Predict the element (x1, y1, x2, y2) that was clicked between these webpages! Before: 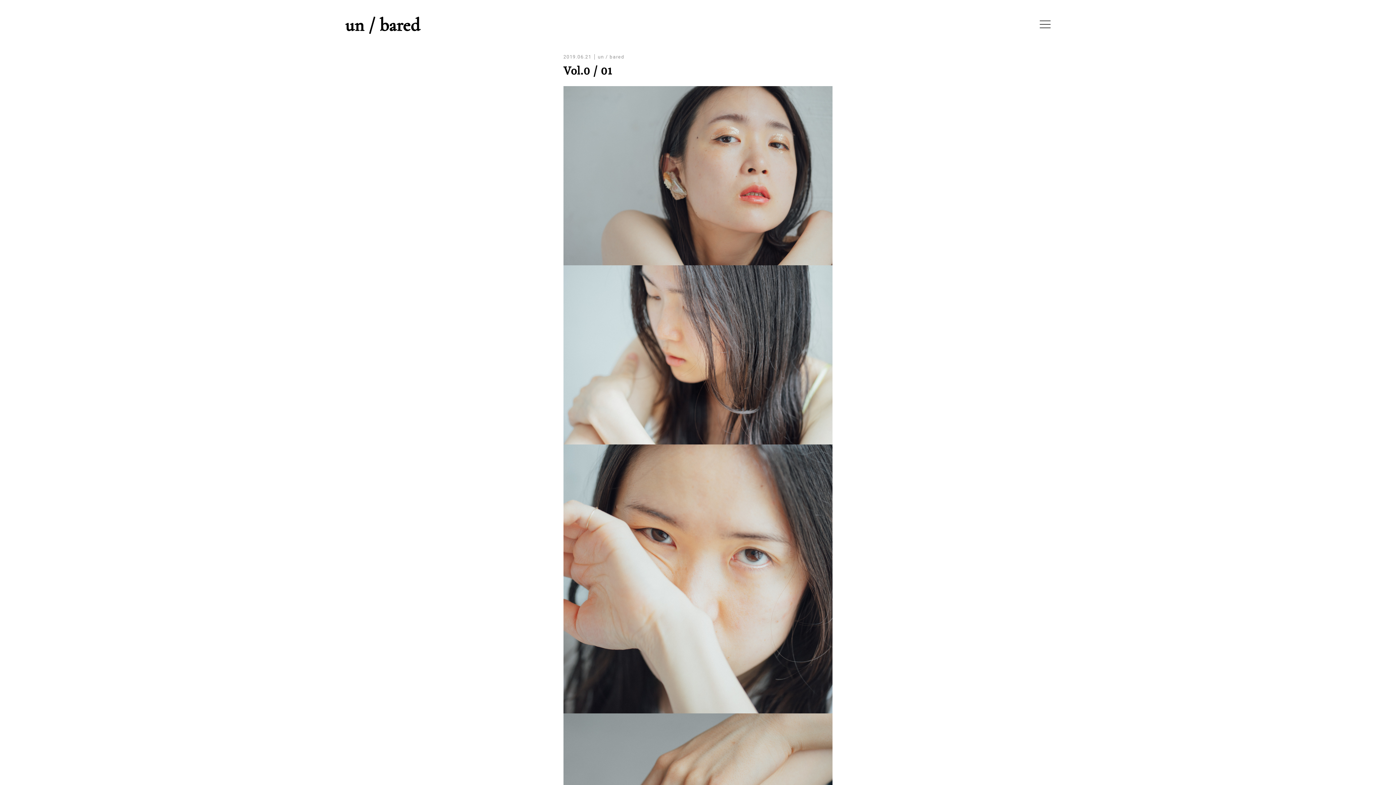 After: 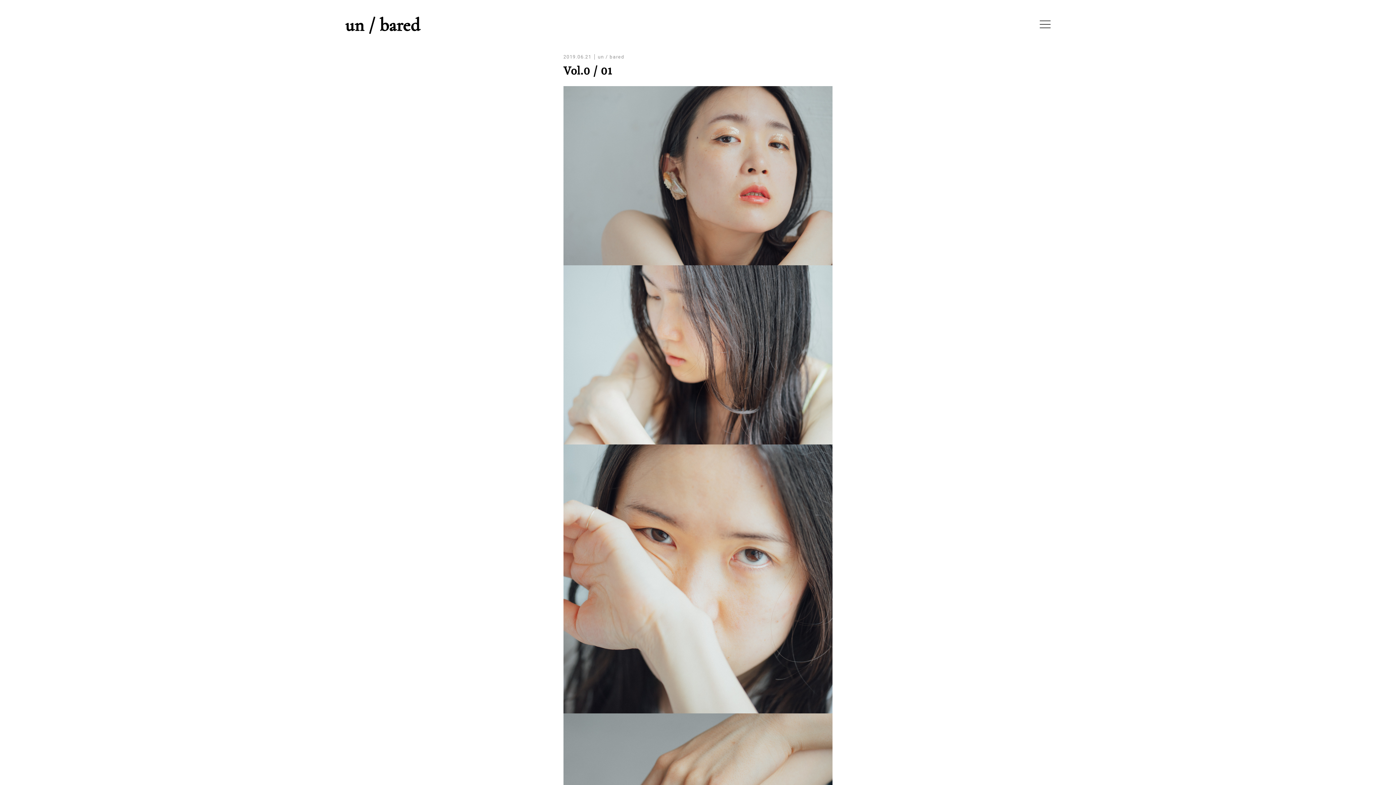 Action: bbox: (563, 705, 832, 711)